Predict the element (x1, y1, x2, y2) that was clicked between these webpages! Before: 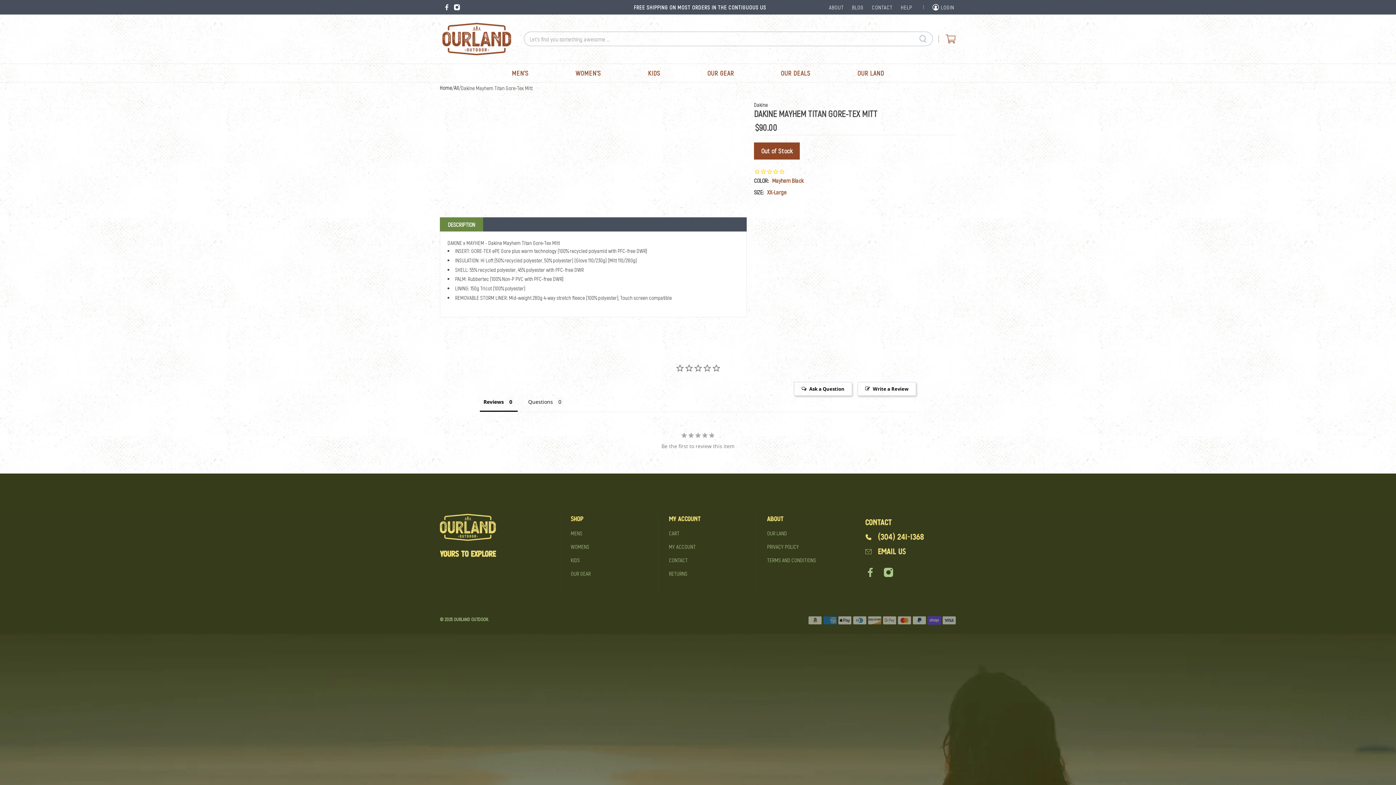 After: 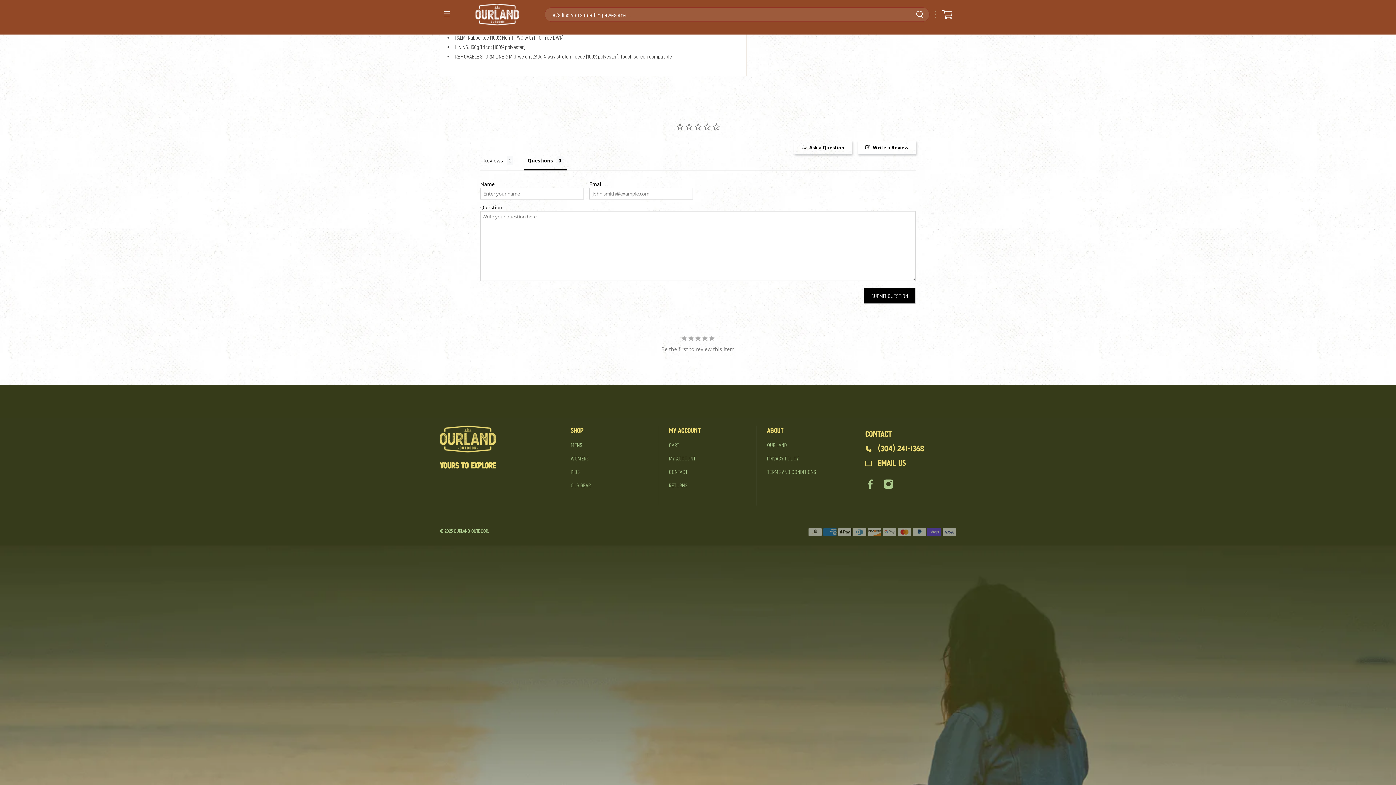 Action: label: Ask a Question bbox: (794, 382, 852, 396)